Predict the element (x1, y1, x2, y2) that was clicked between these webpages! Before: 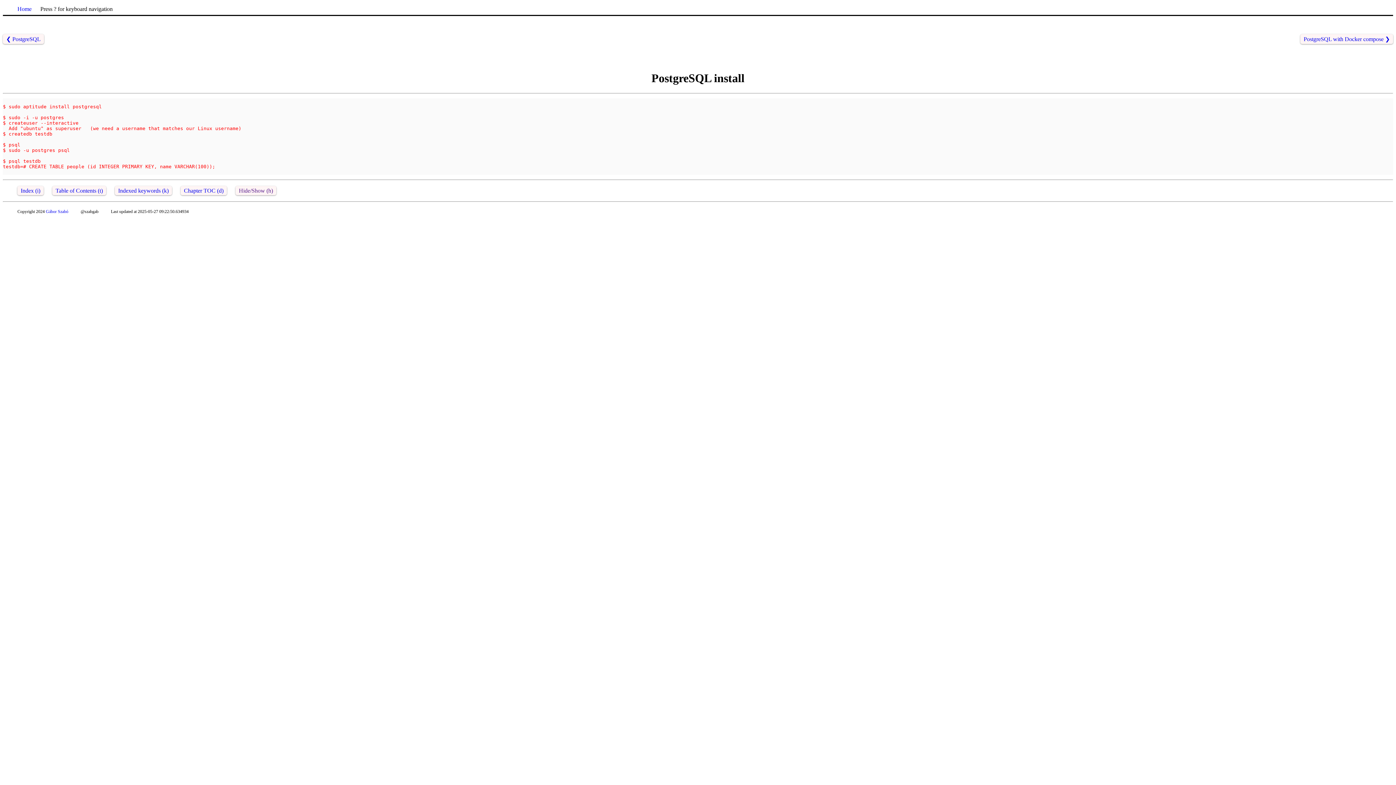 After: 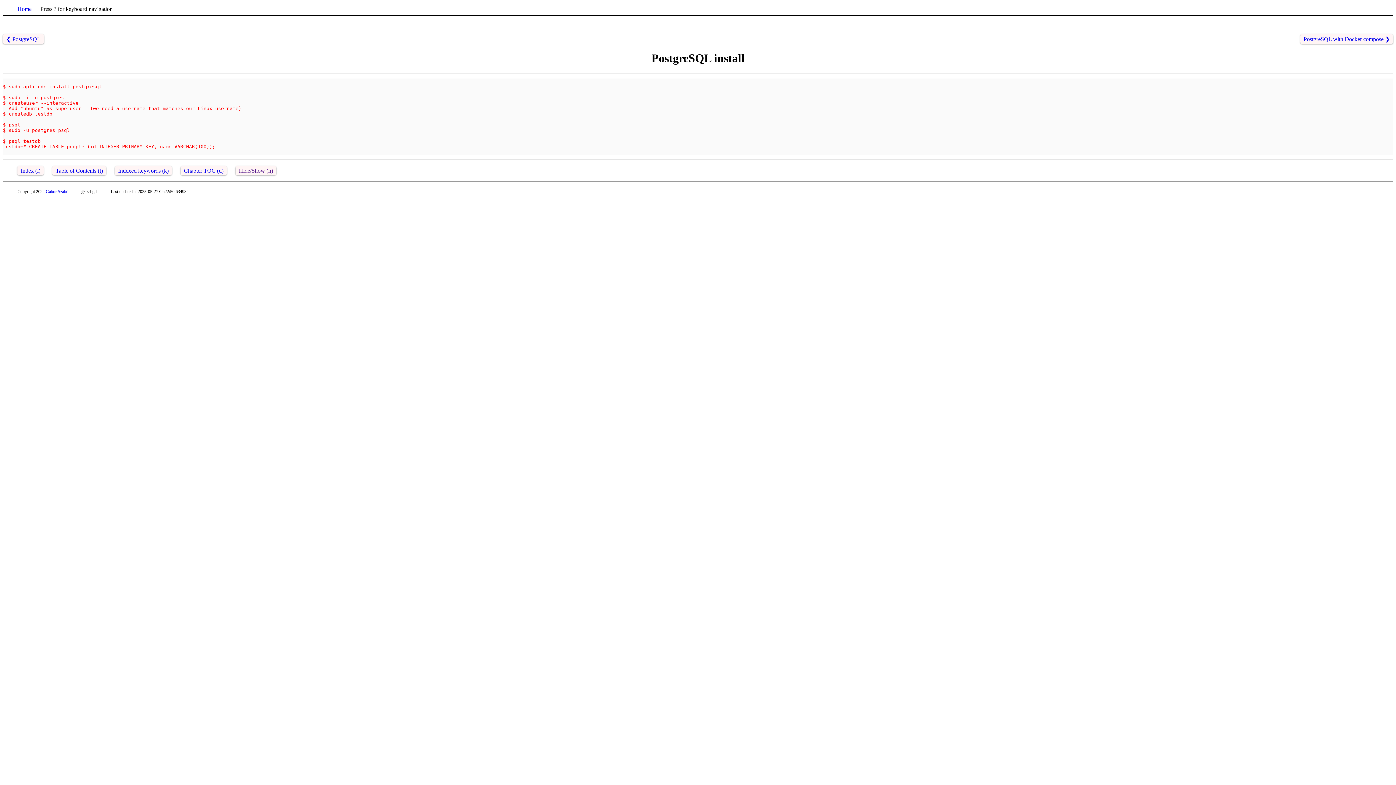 Action: label: Hide/Show (h) bbox: (235, 186, 276, 195)